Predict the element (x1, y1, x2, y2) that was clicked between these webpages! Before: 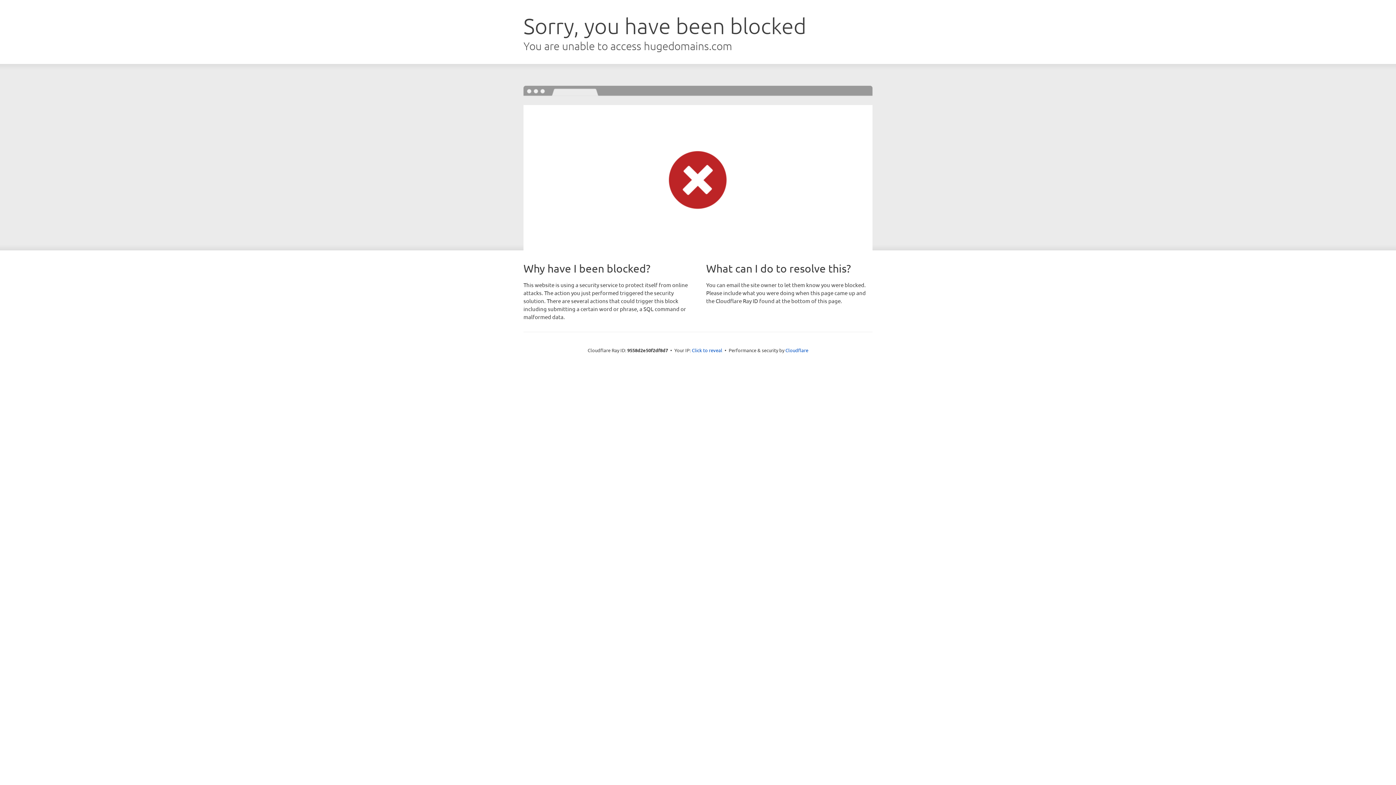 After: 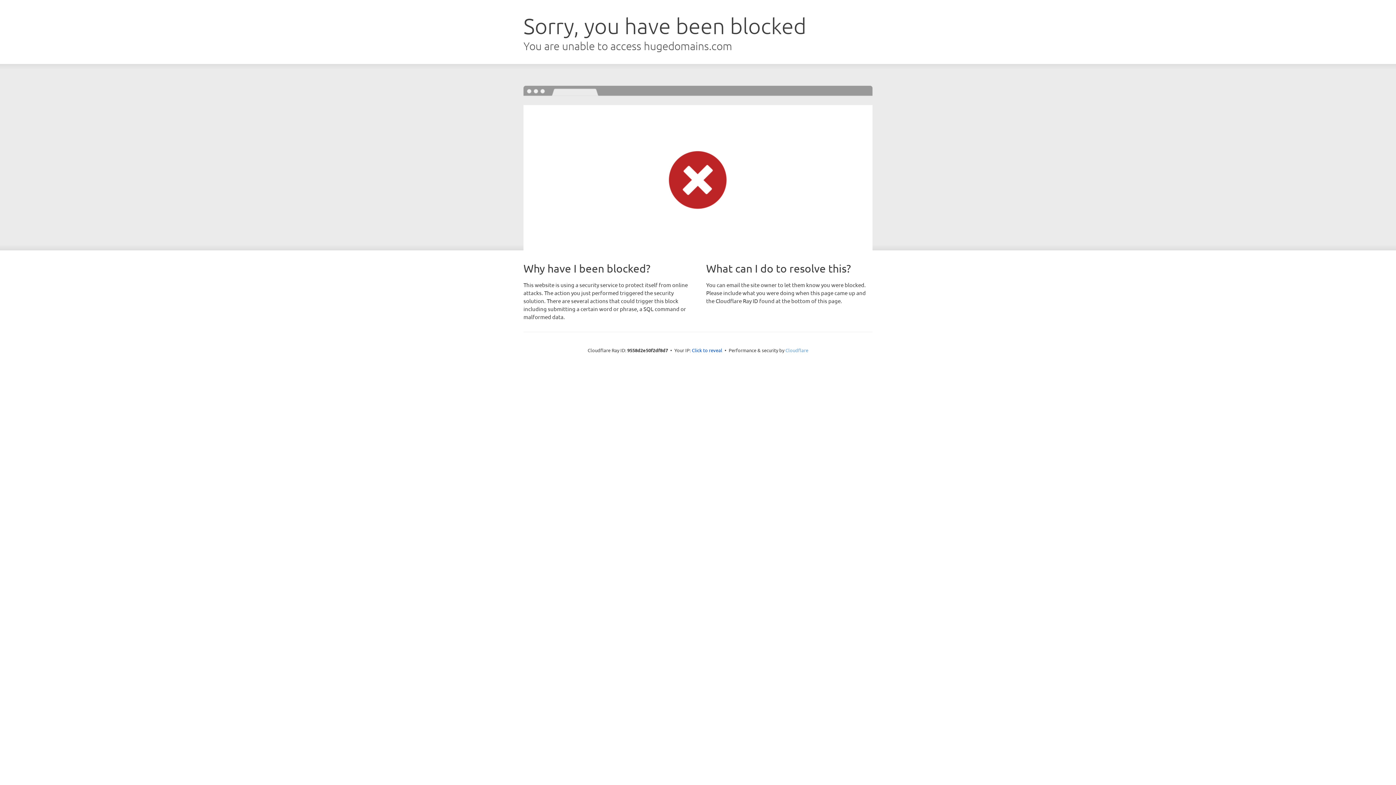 Action: label: Cloudflare bbox: (785, 347, 808, 353)